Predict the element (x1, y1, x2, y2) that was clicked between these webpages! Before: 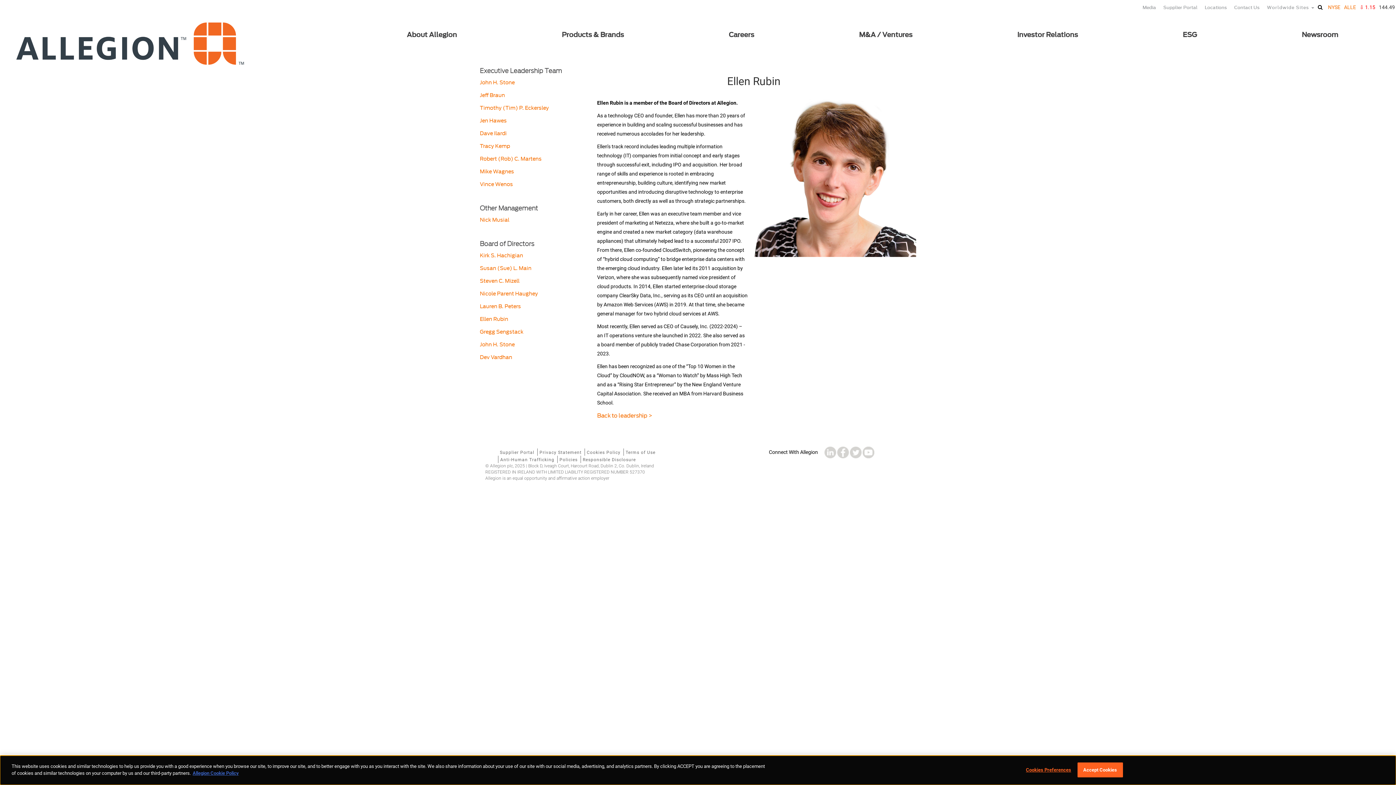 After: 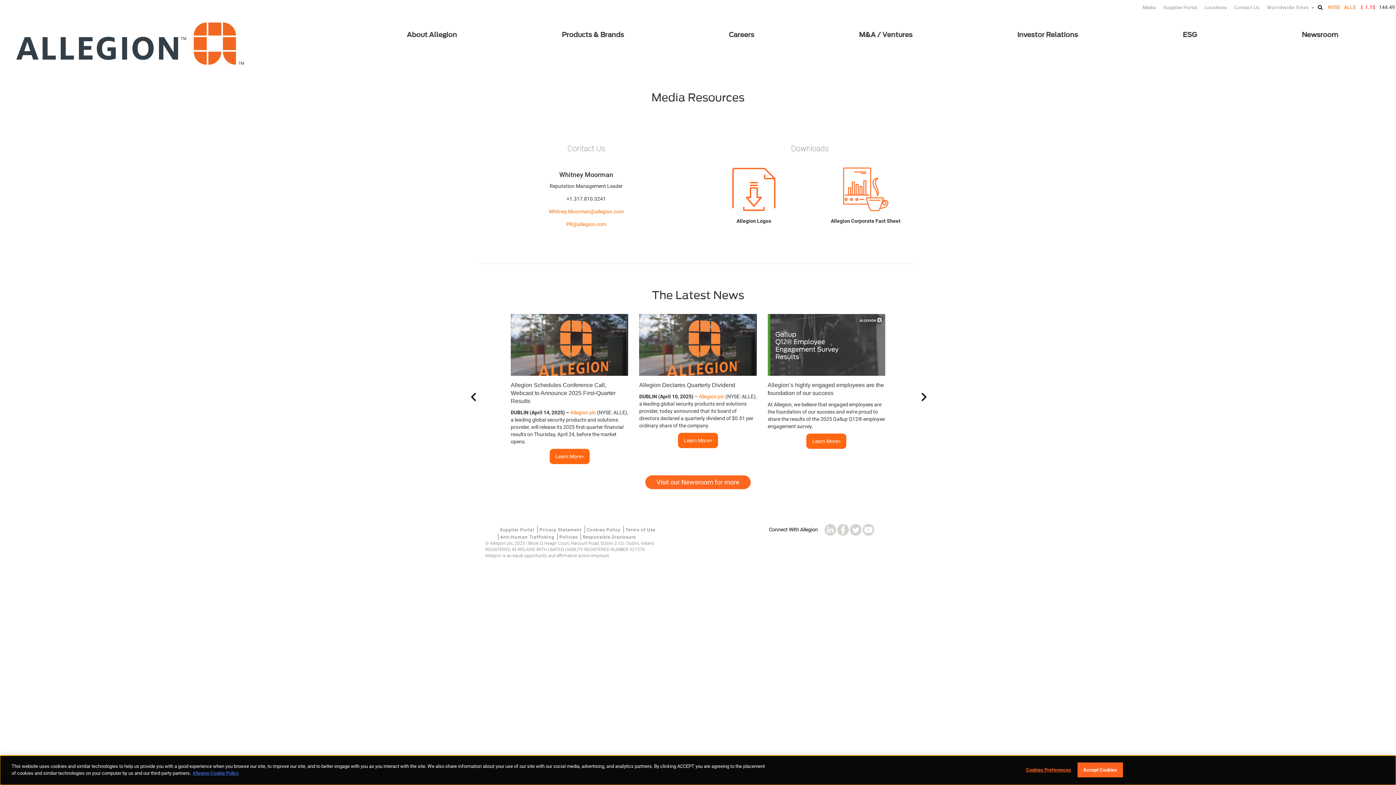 Action: label: Media bbox: (1142, 4, 1156, 10)